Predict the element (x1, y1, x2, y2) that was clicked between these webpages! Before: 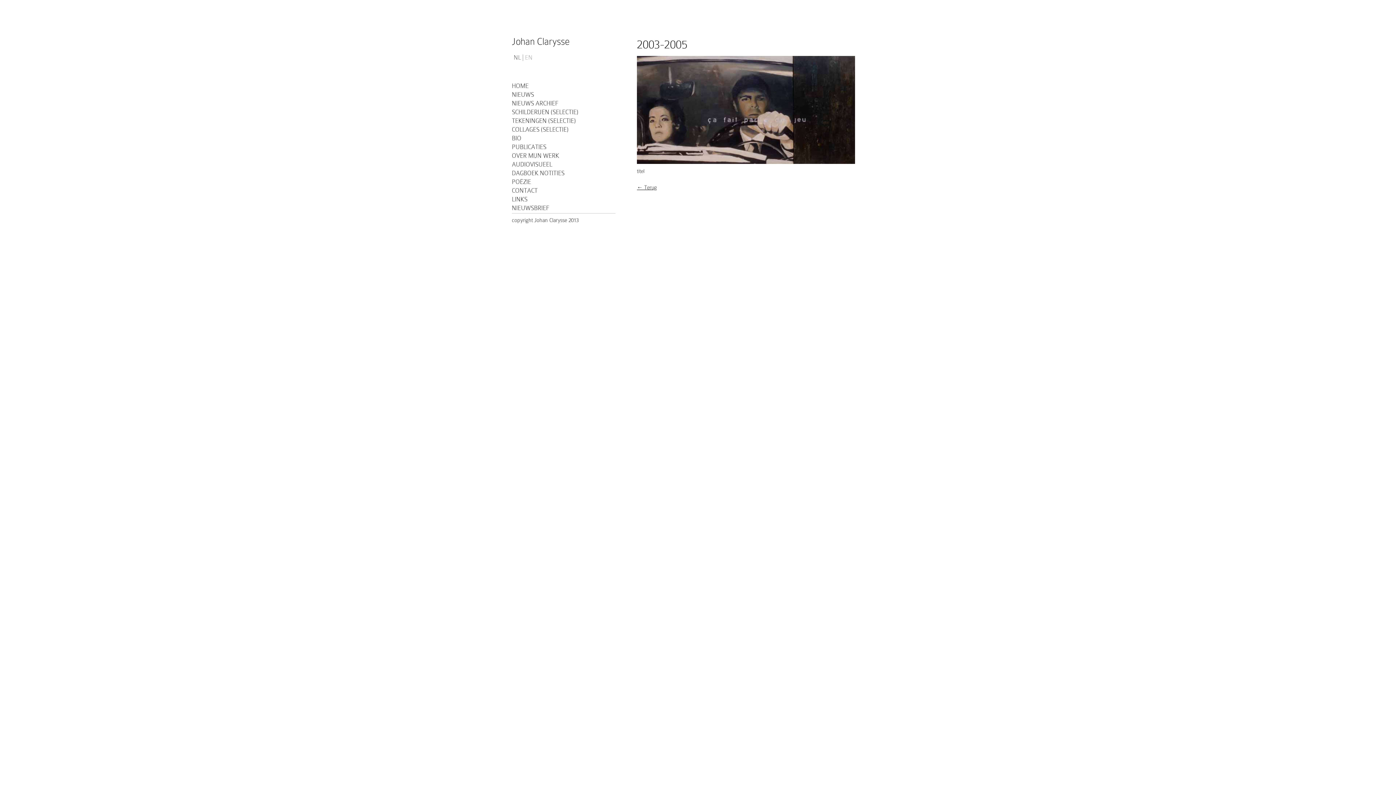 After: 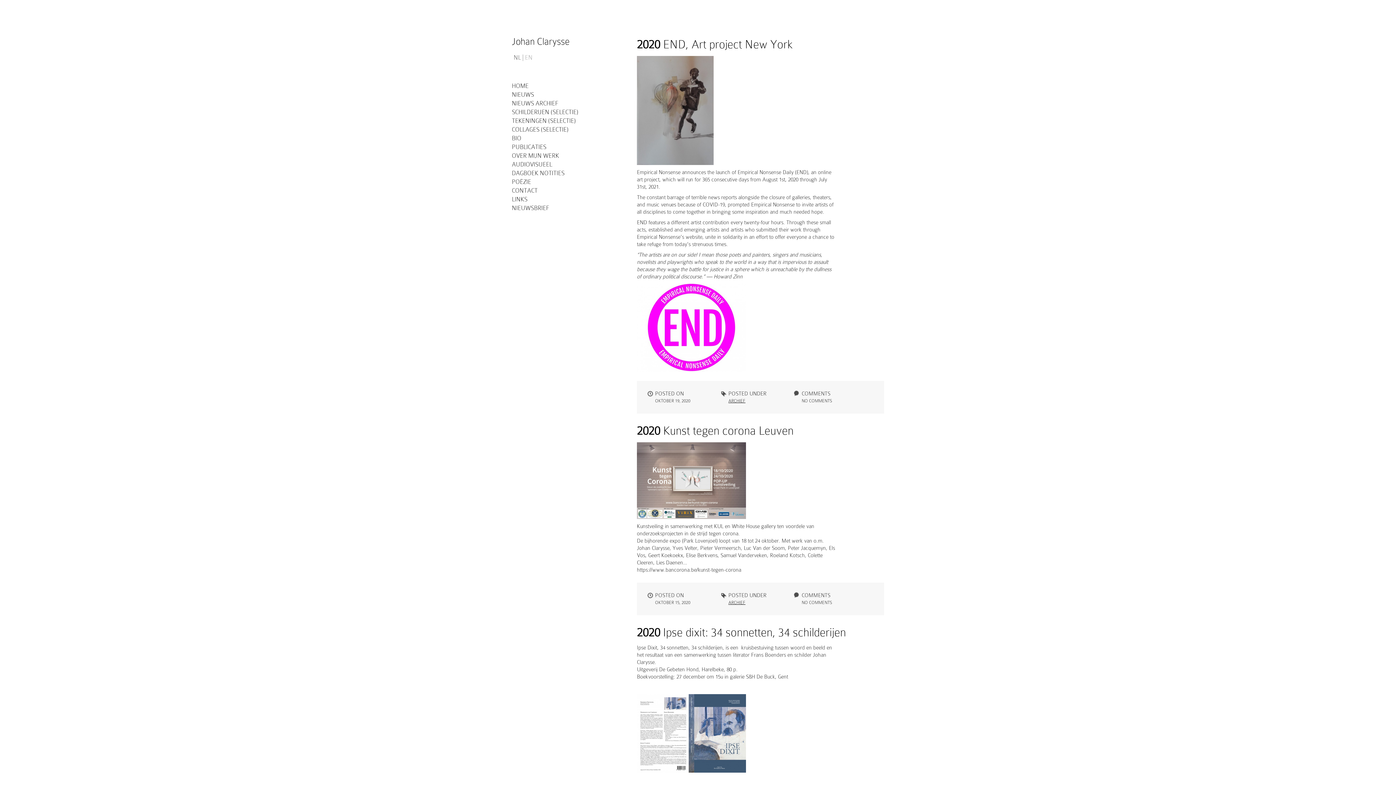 Action: bbox: (512, 100, 558, 106) label: NIEUWS ARCHIEF